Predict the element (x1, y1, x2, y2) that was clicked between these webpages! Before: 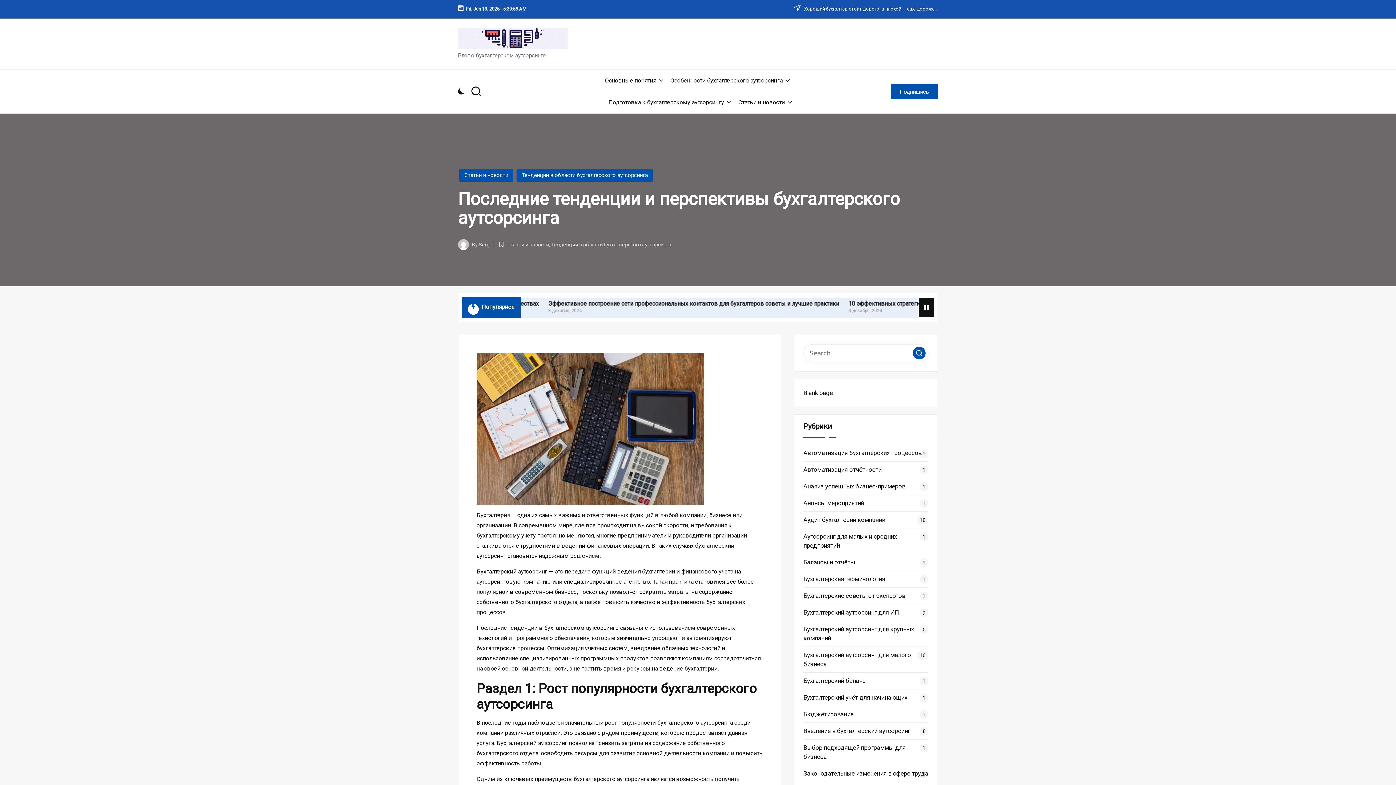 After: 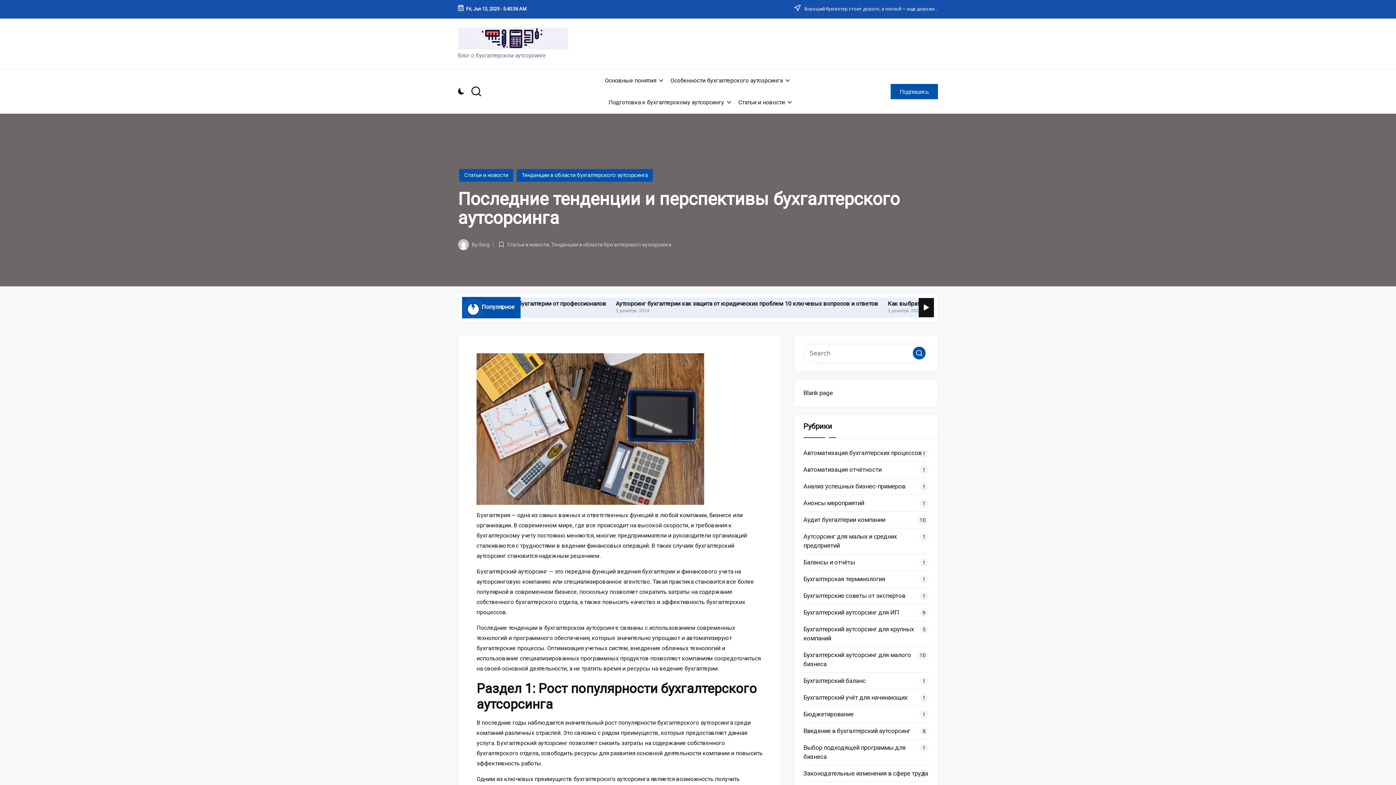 Action: bbox: (918, 298, 934, 317)